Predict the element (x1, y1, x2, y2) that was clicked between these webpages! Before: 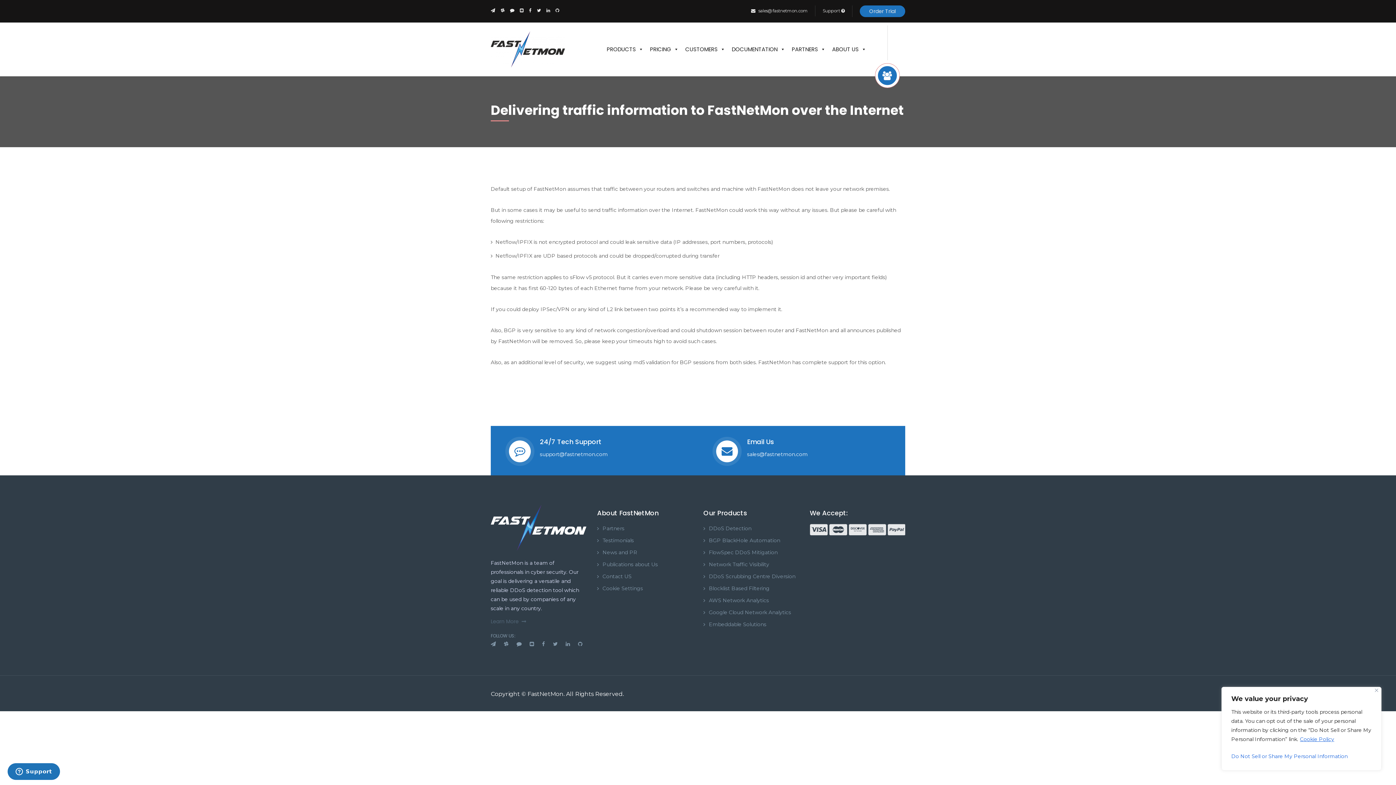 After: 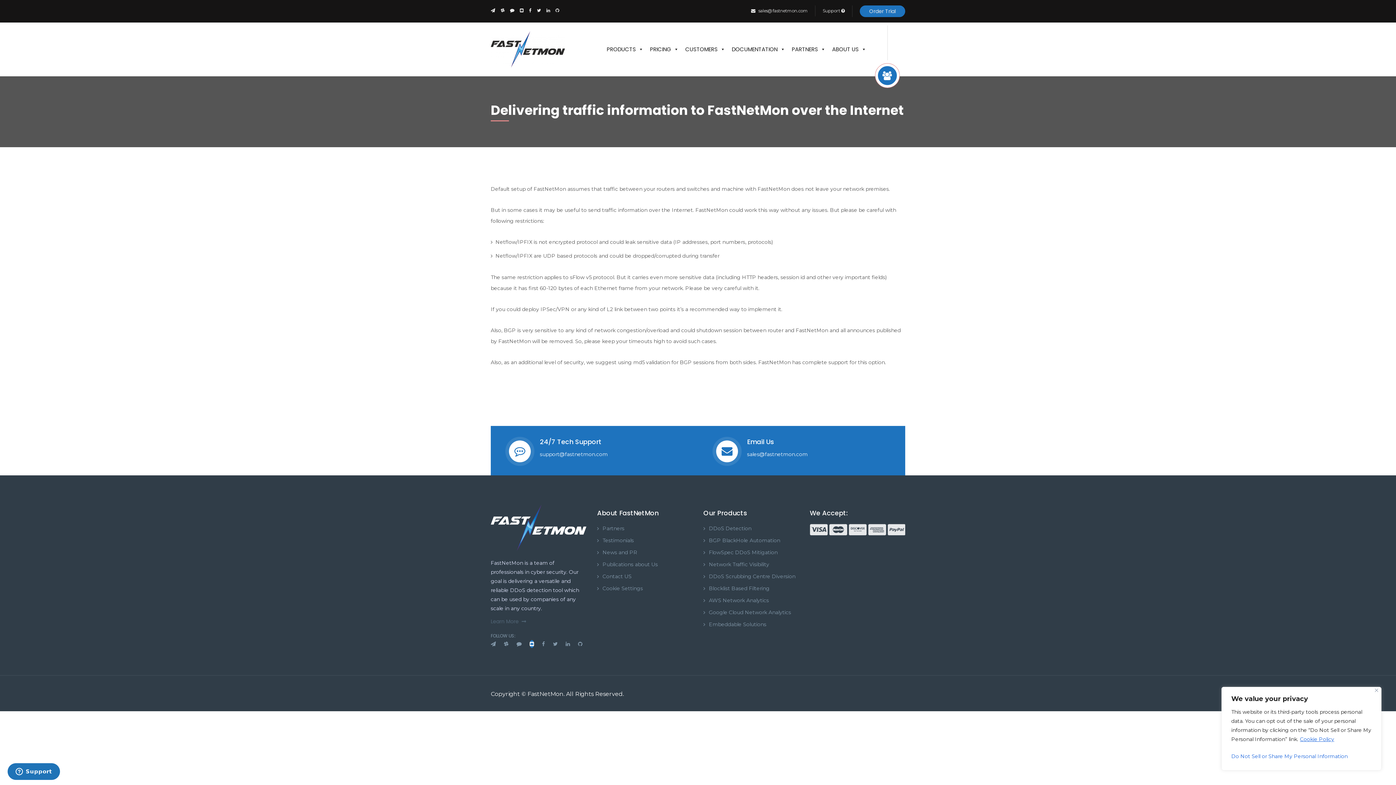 Action: bbox: (529, 640, 534, 648)